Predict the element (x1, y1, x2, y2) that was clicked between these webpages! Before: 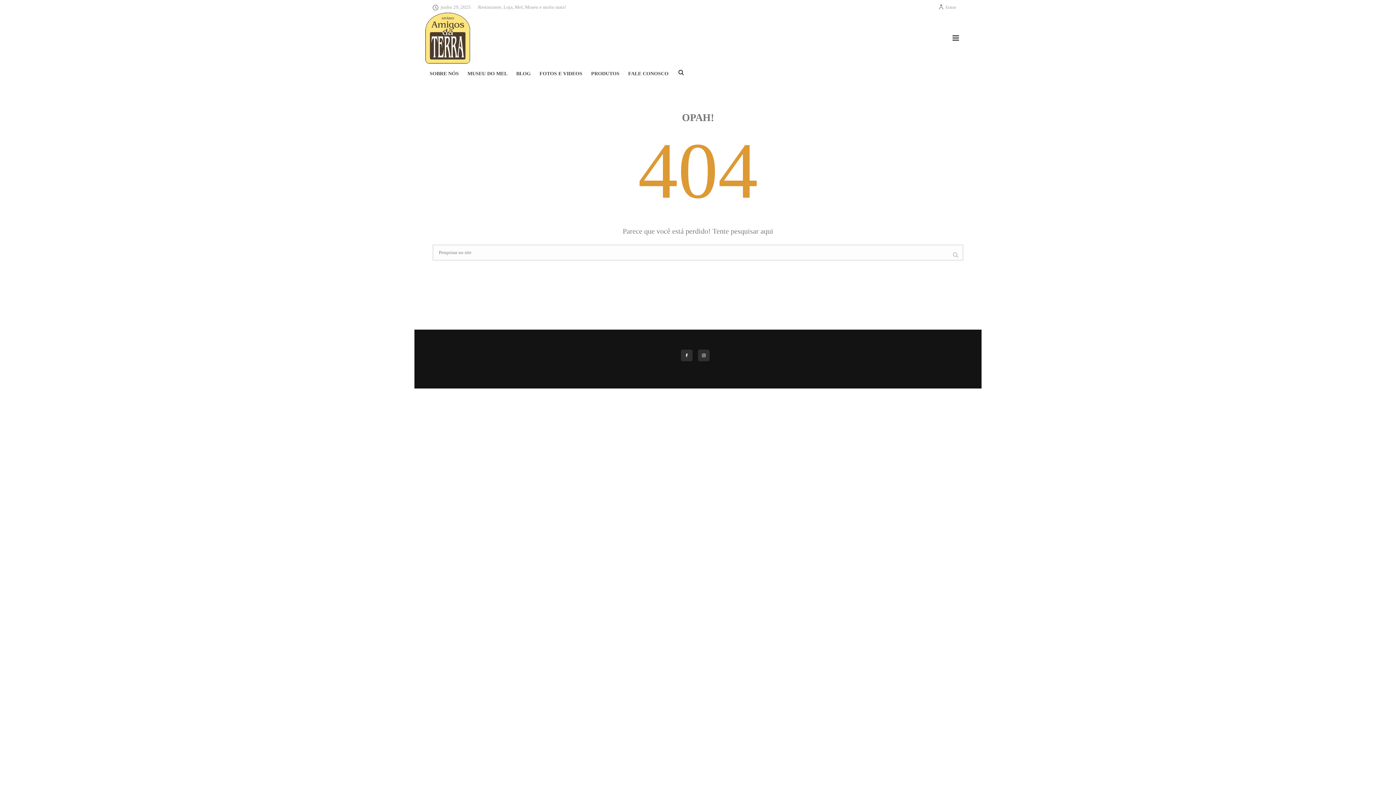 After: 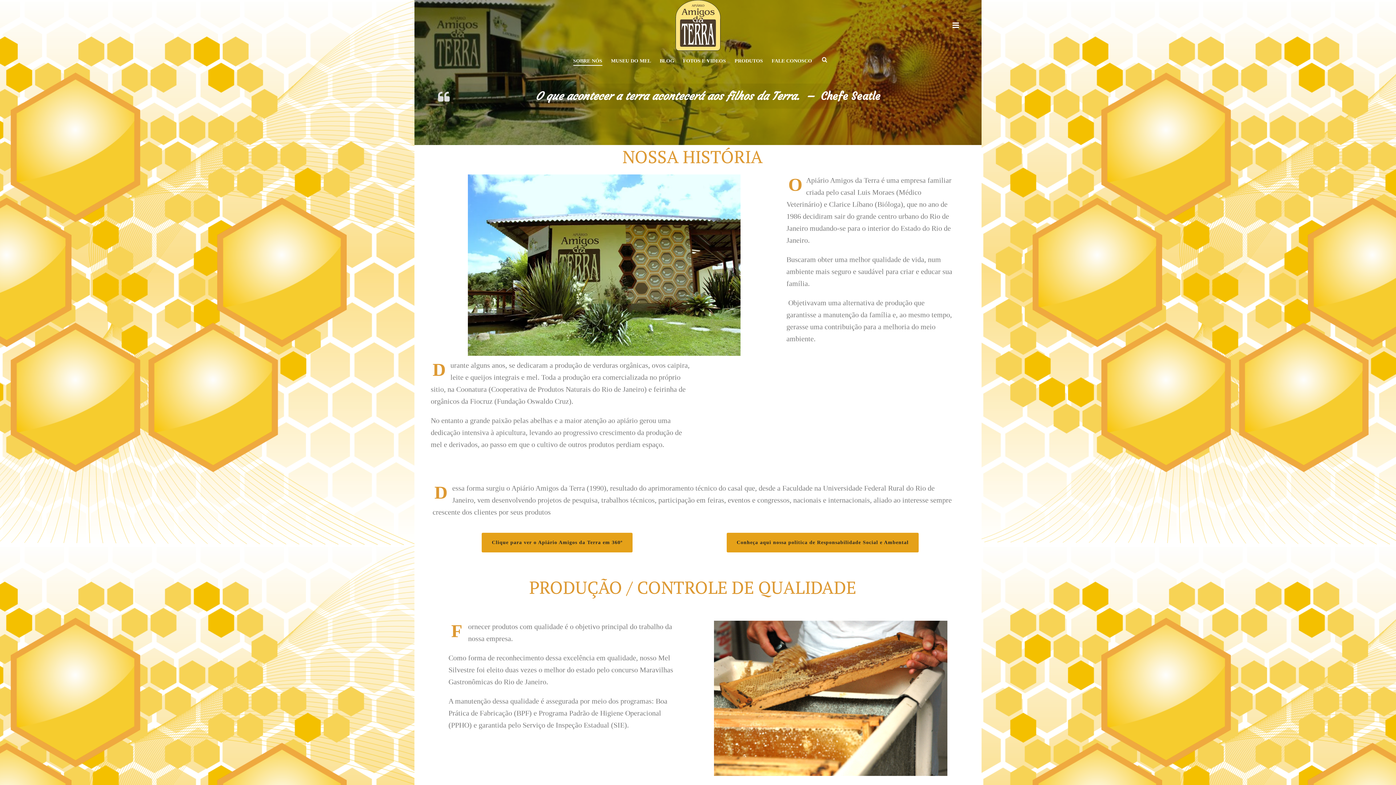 Action: bbox: (425, 12, 470, 63)